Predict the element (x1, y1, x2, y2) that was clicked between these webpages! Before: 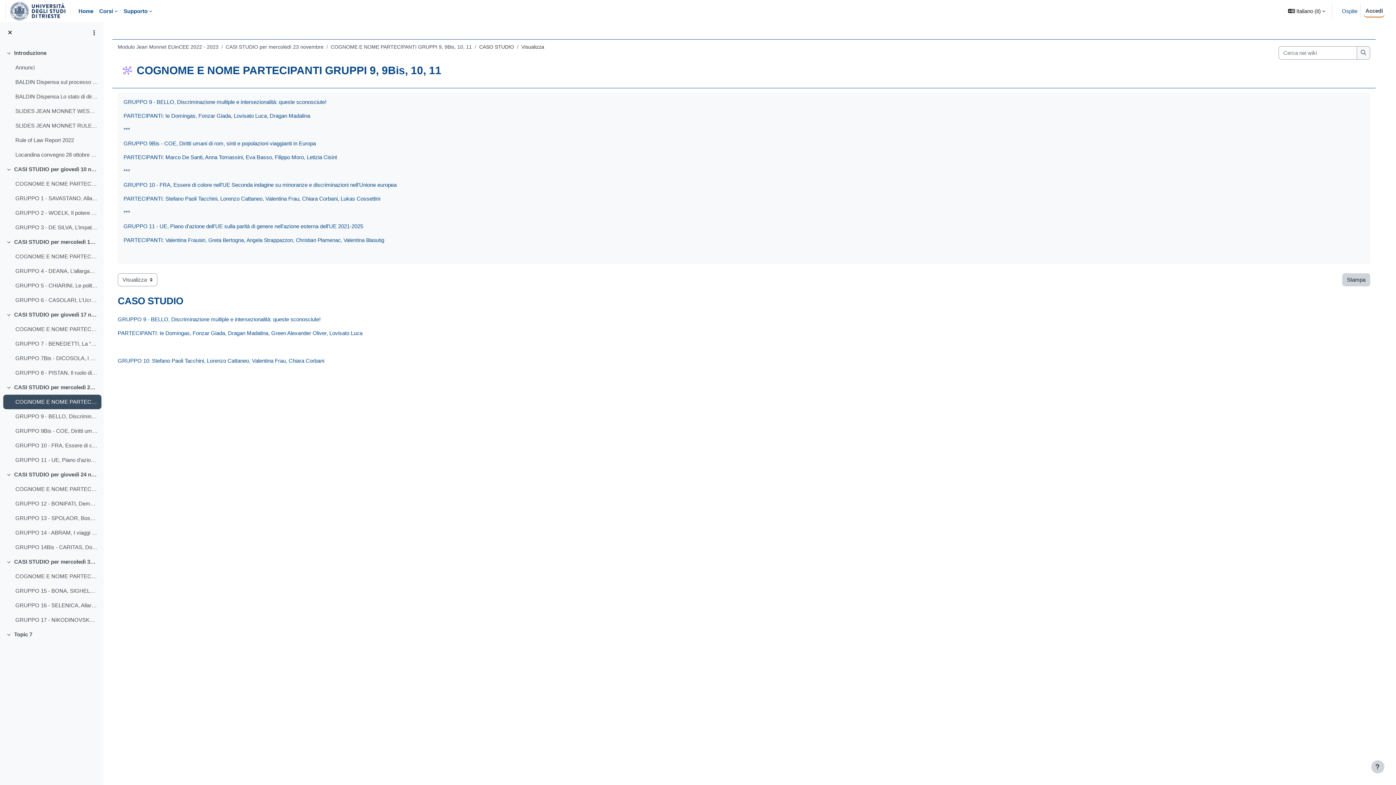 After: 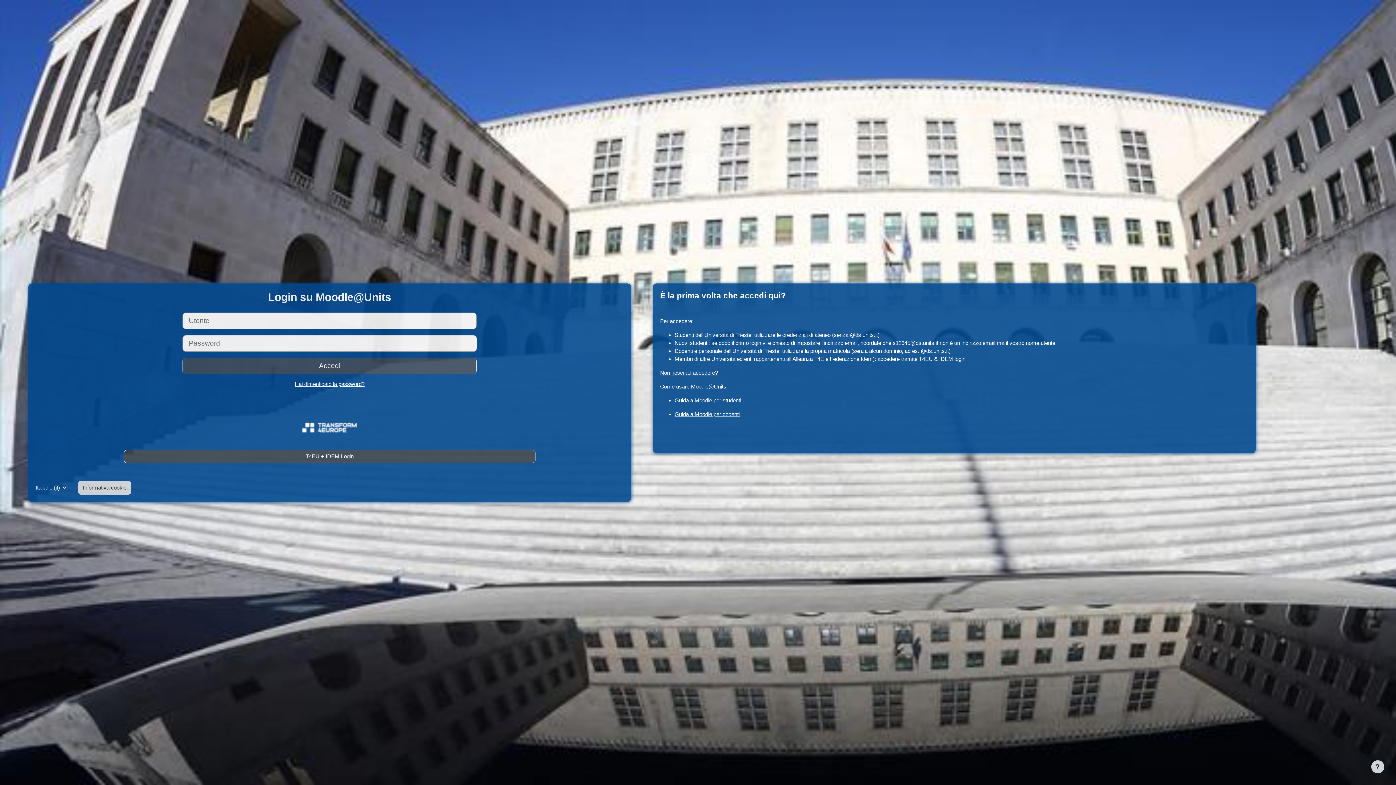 Action: label: Accedi bbox: (1364, 4, 1385, 17)